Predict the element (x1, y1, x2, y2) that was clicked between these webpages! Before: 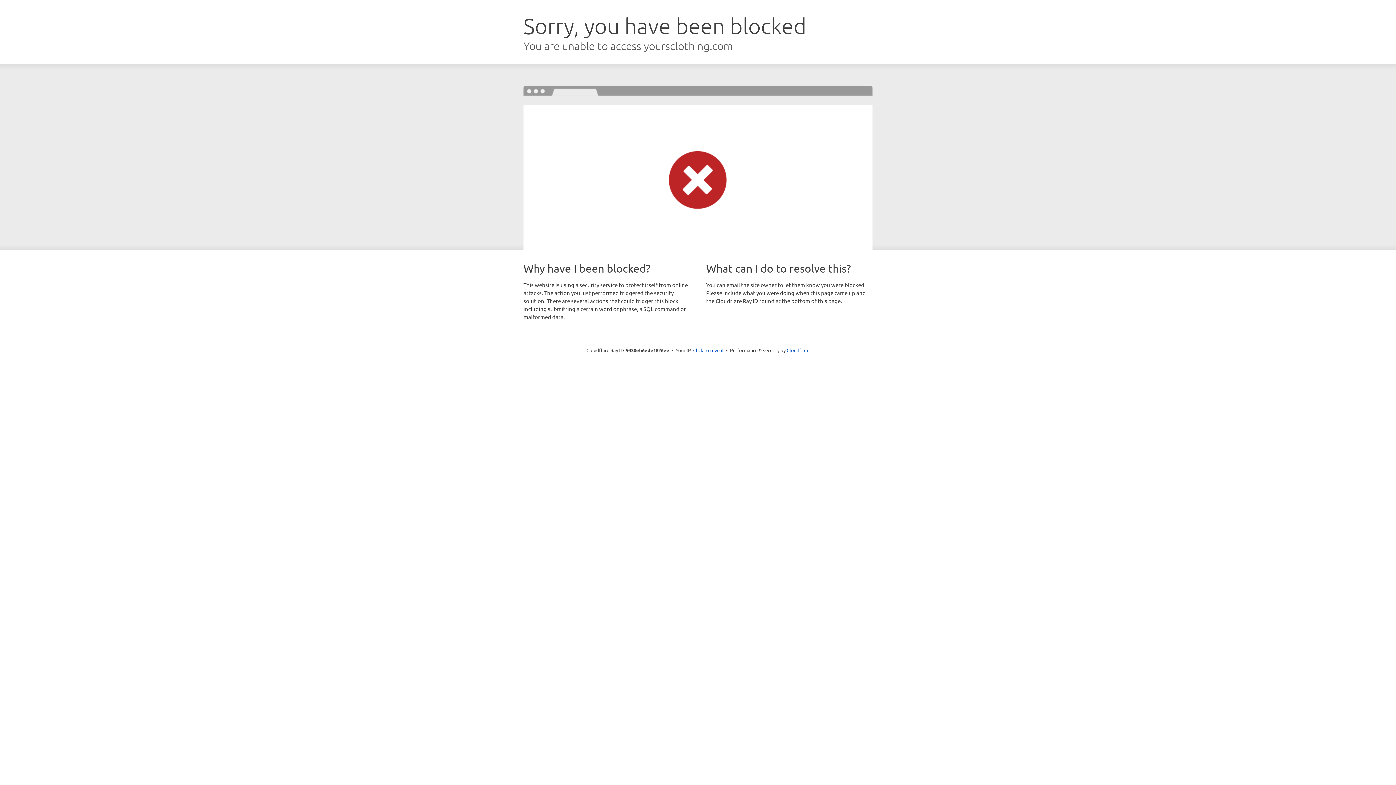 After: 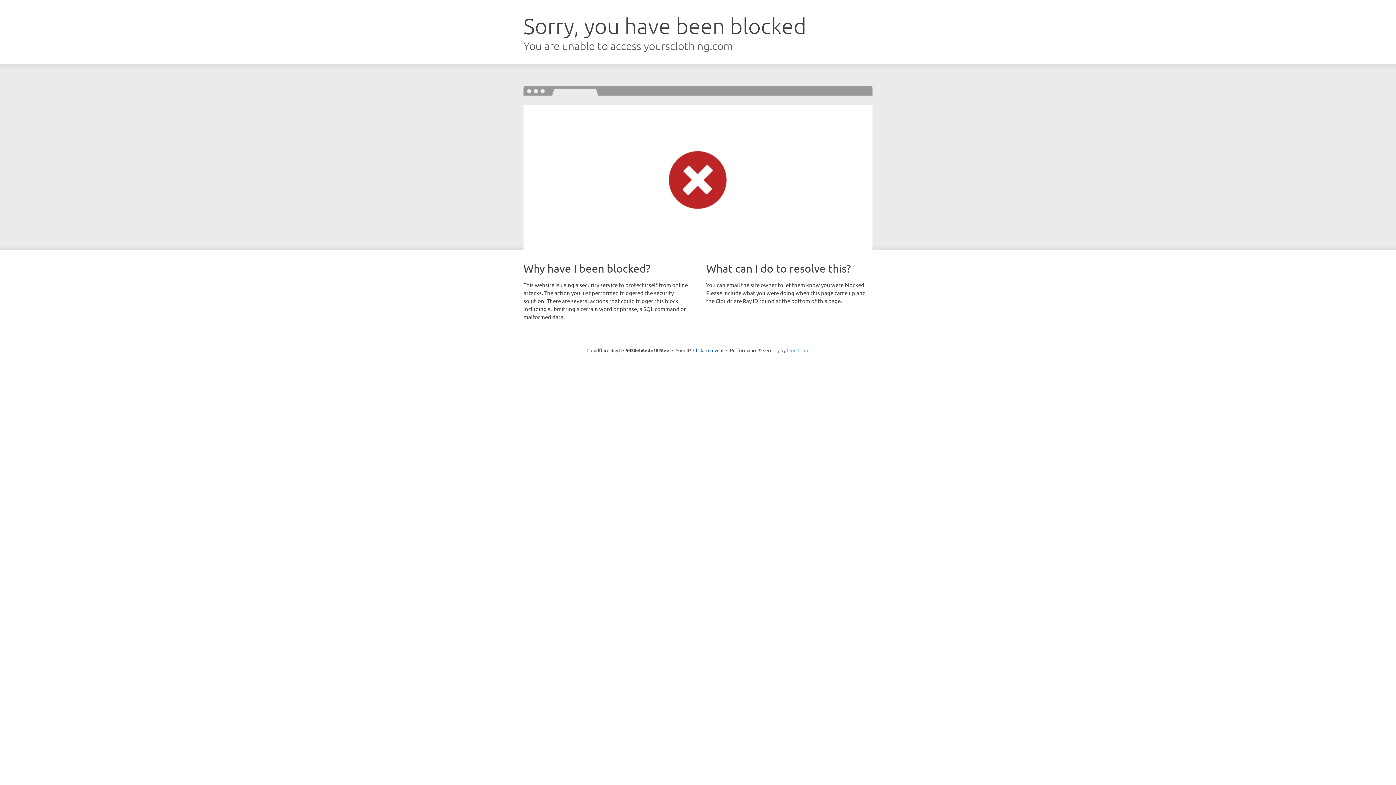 Action: label: Cloudflare bbox: (786, 347, 809, 353)